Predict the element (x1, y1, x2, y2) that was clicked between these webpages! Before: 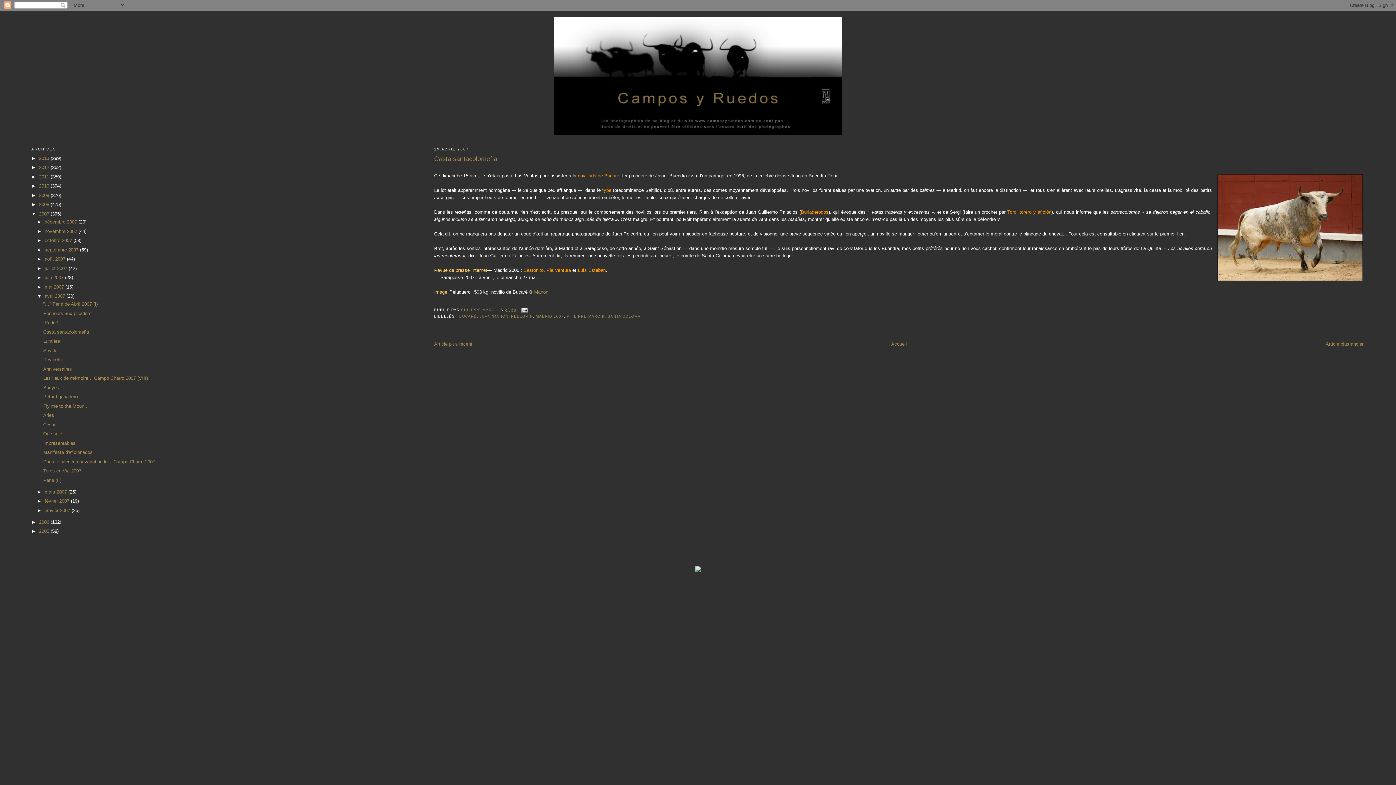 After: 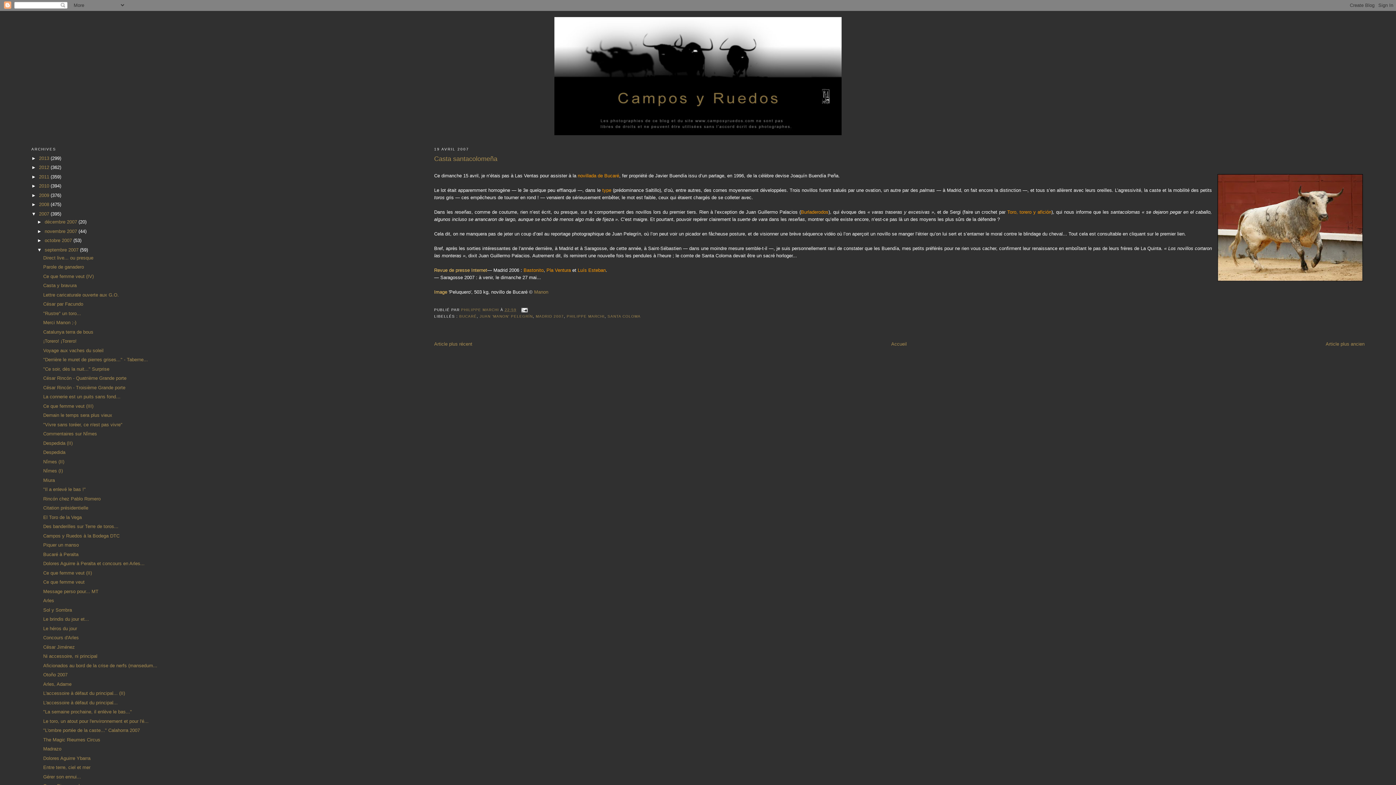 Action: bbox: (37, 247, 44, 252) label: ►  